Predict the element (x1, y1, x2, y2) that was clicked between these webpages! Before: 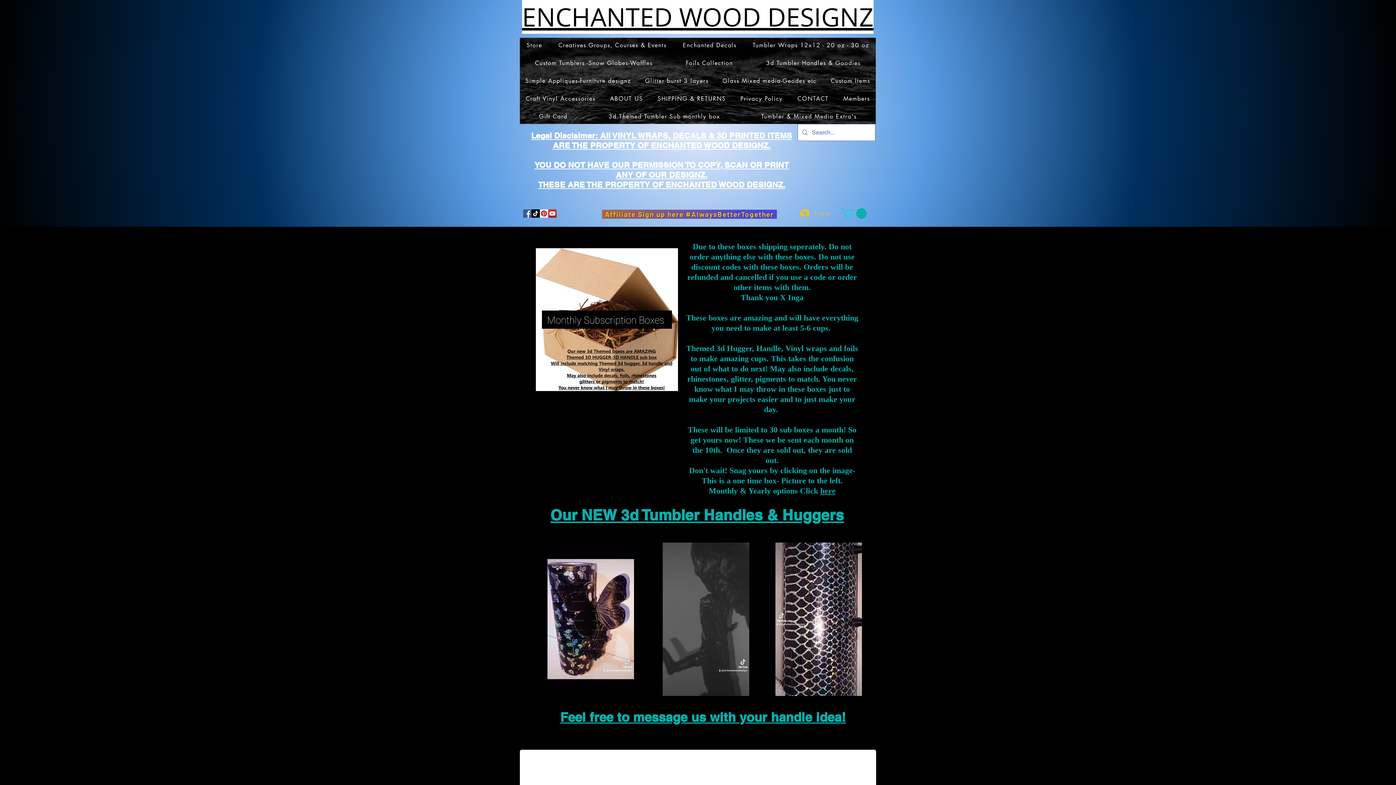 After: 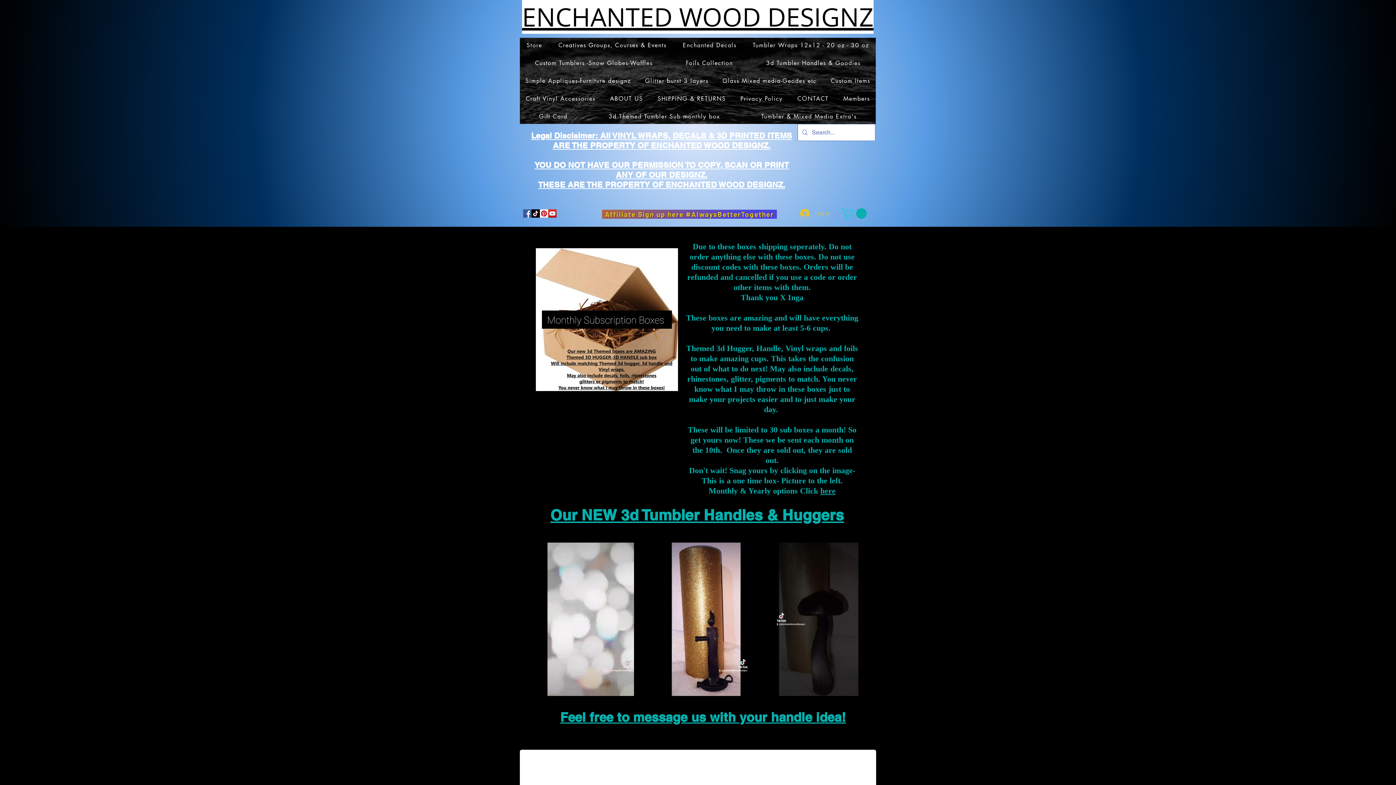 Action: bbox: (841, 208, 866, 218)